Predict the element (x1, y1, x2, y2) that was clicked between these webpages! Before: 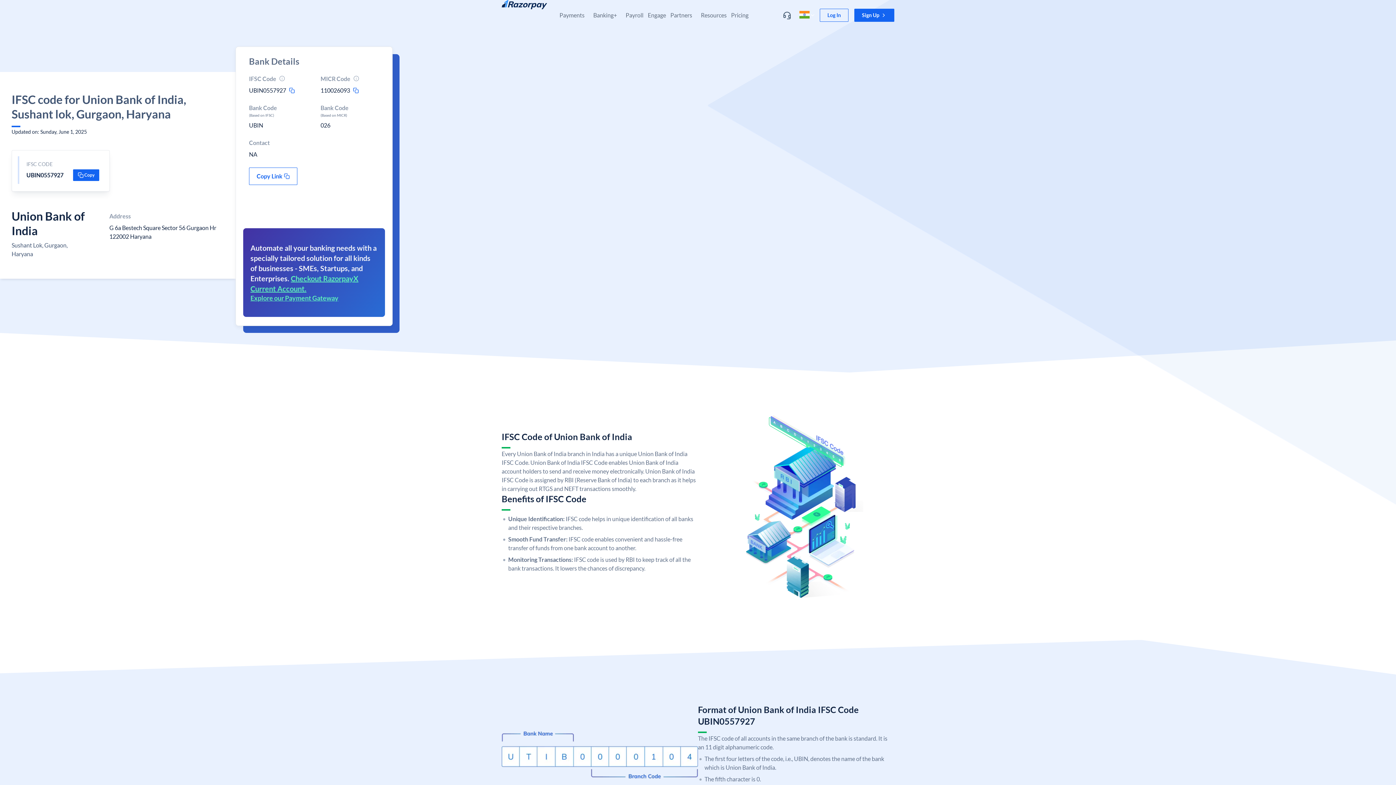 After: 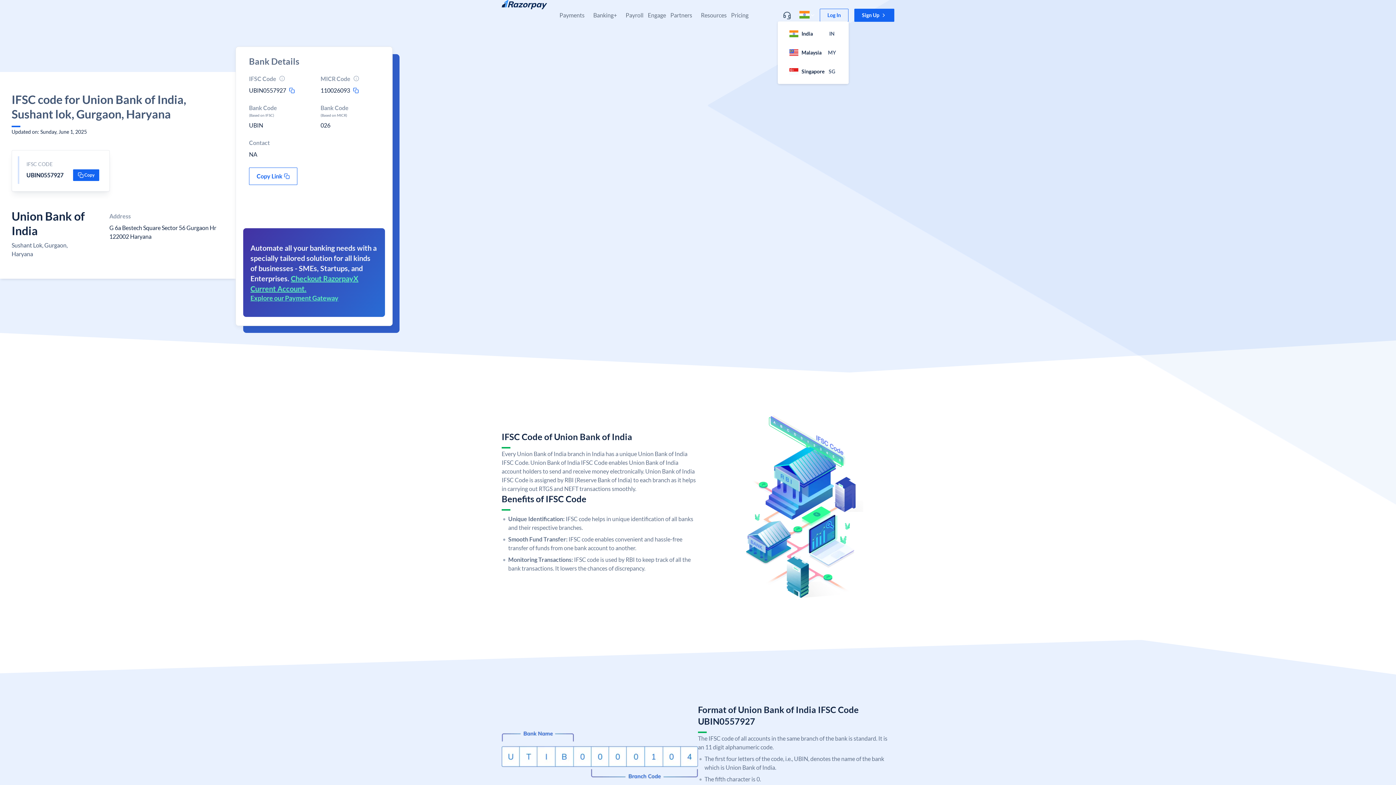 Action: bbox: (799, 9, 815, 21)